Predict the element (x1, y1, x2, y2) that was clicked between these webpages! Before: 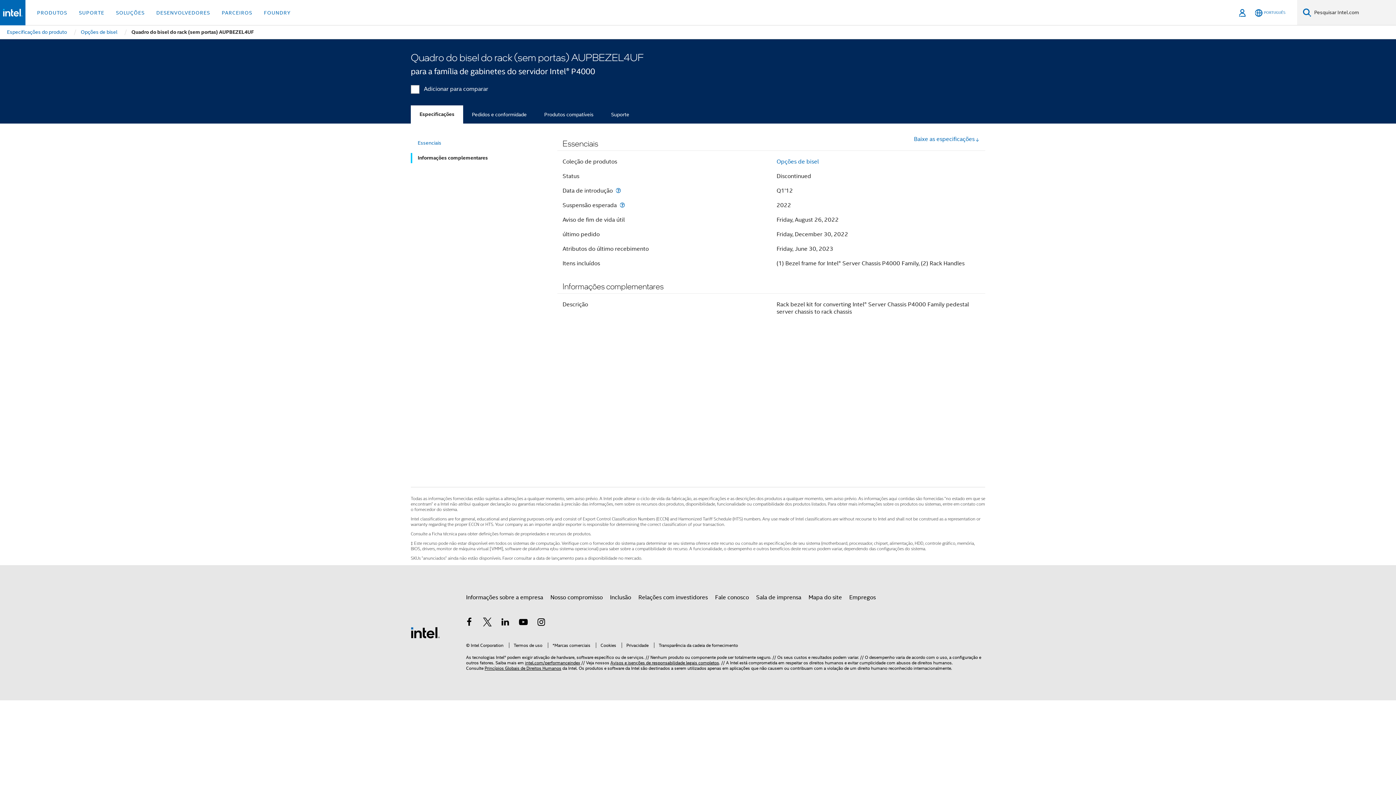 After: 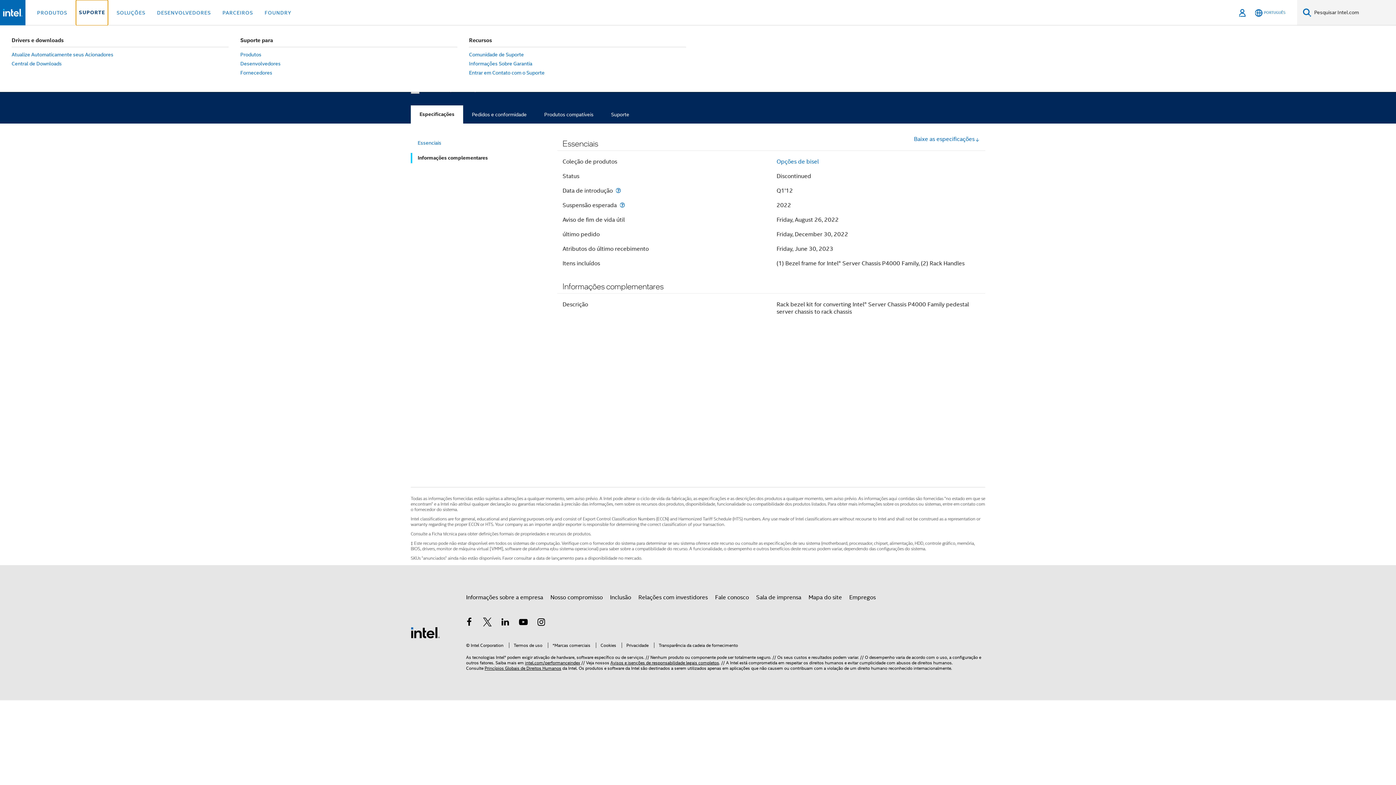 Action: label: SUPORTE bbox: (76, 0, 107, 25)